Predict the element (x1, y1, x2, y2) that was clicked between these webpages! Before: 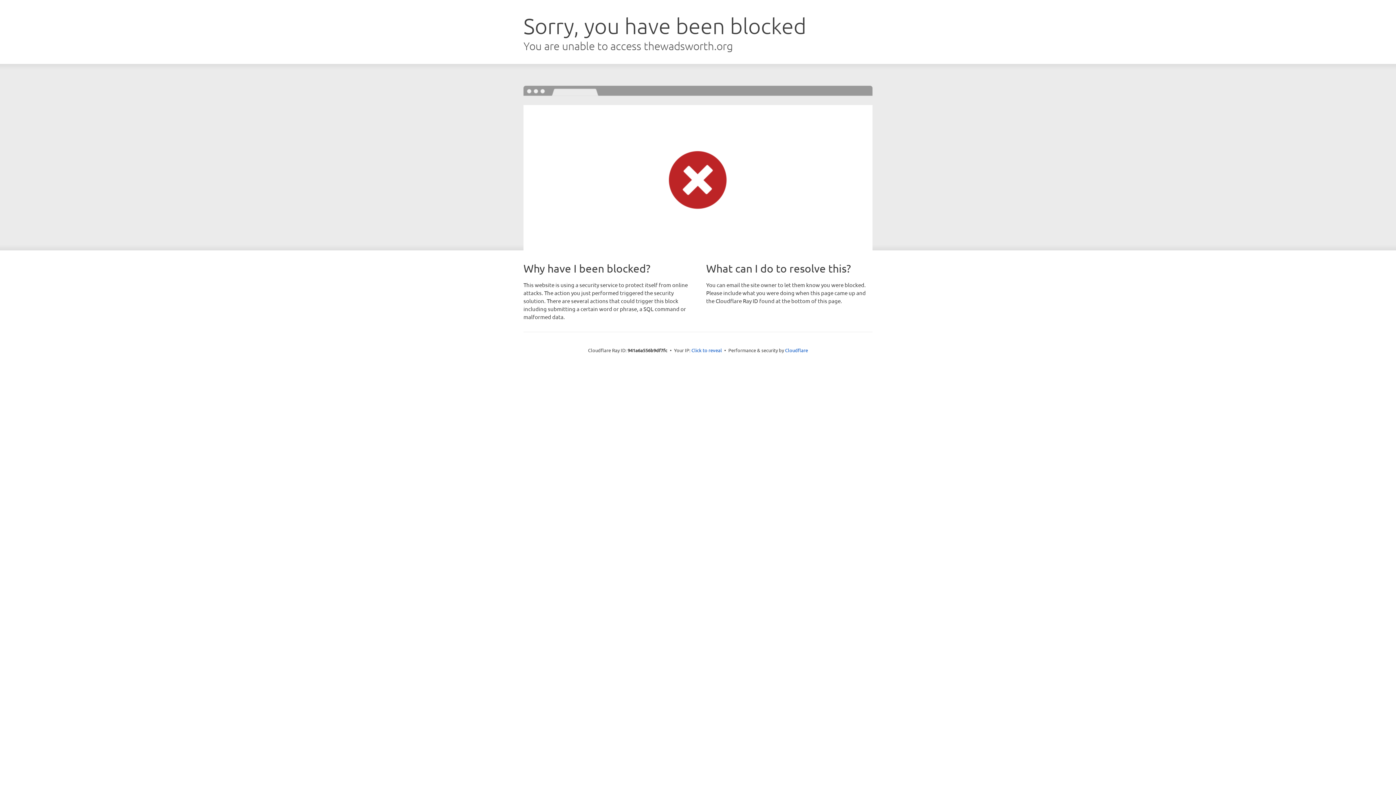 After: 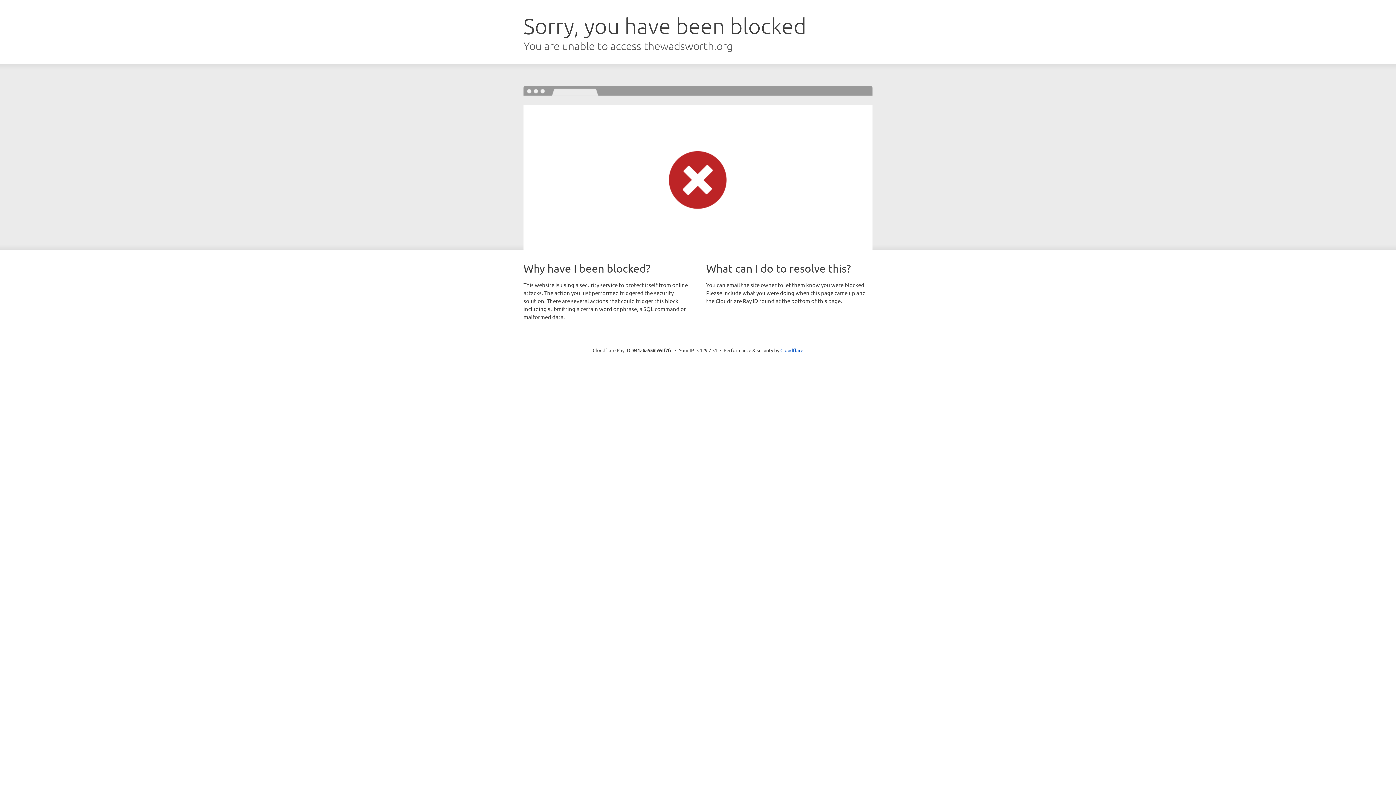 Action: bbox: (691, 346, 722, 353) label: Click to reveal